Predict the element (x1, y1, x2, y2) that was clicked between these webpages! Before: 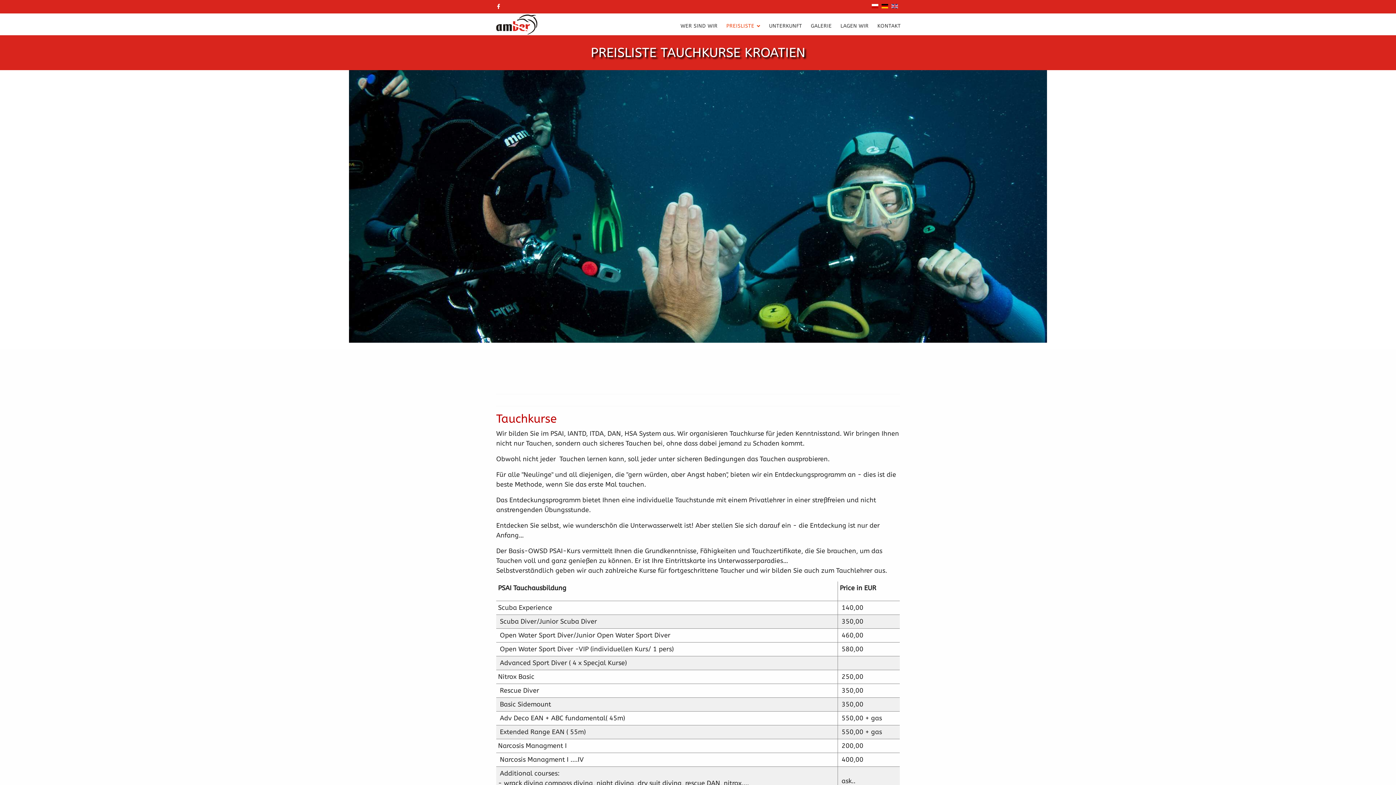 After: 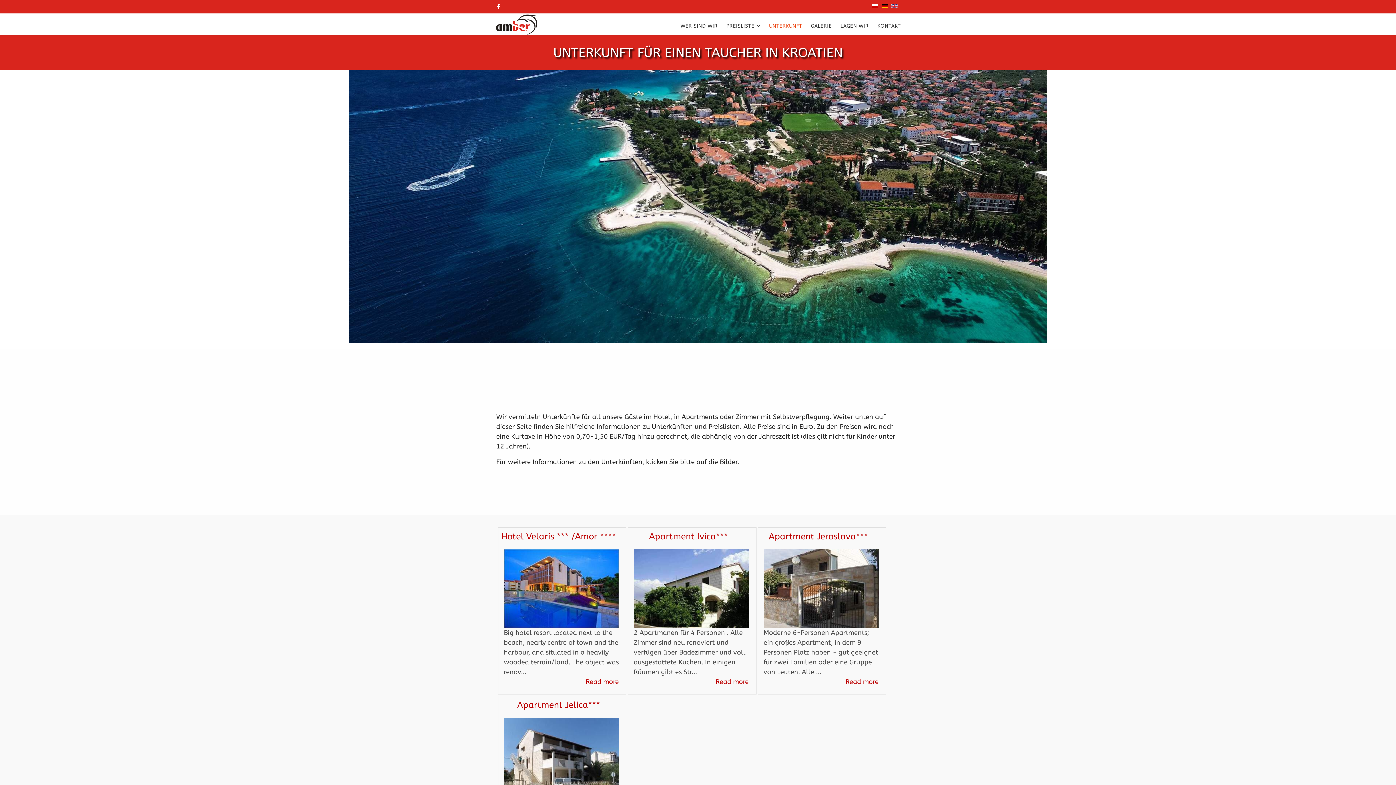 Action: bbox: (764, 13, 806, 38) label: UNTERKUNFT